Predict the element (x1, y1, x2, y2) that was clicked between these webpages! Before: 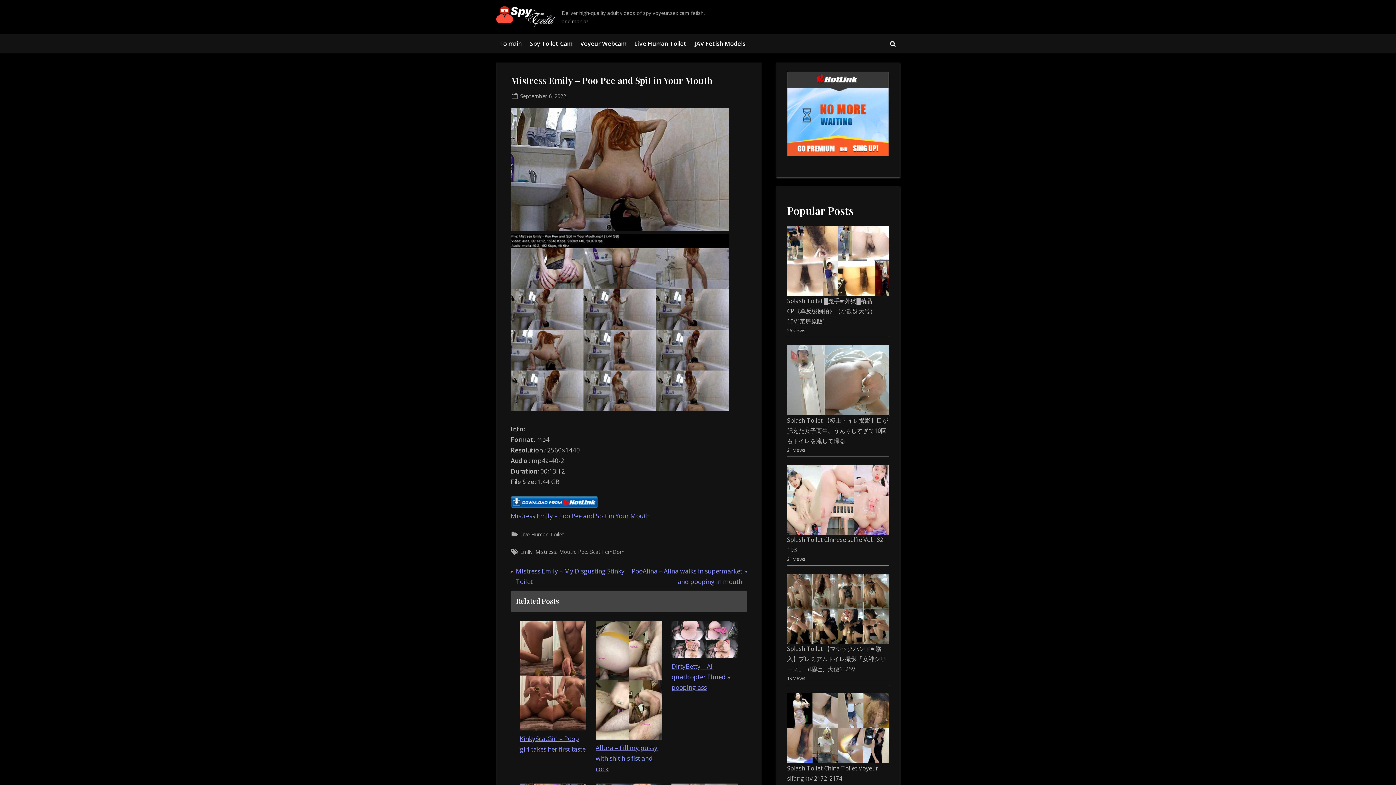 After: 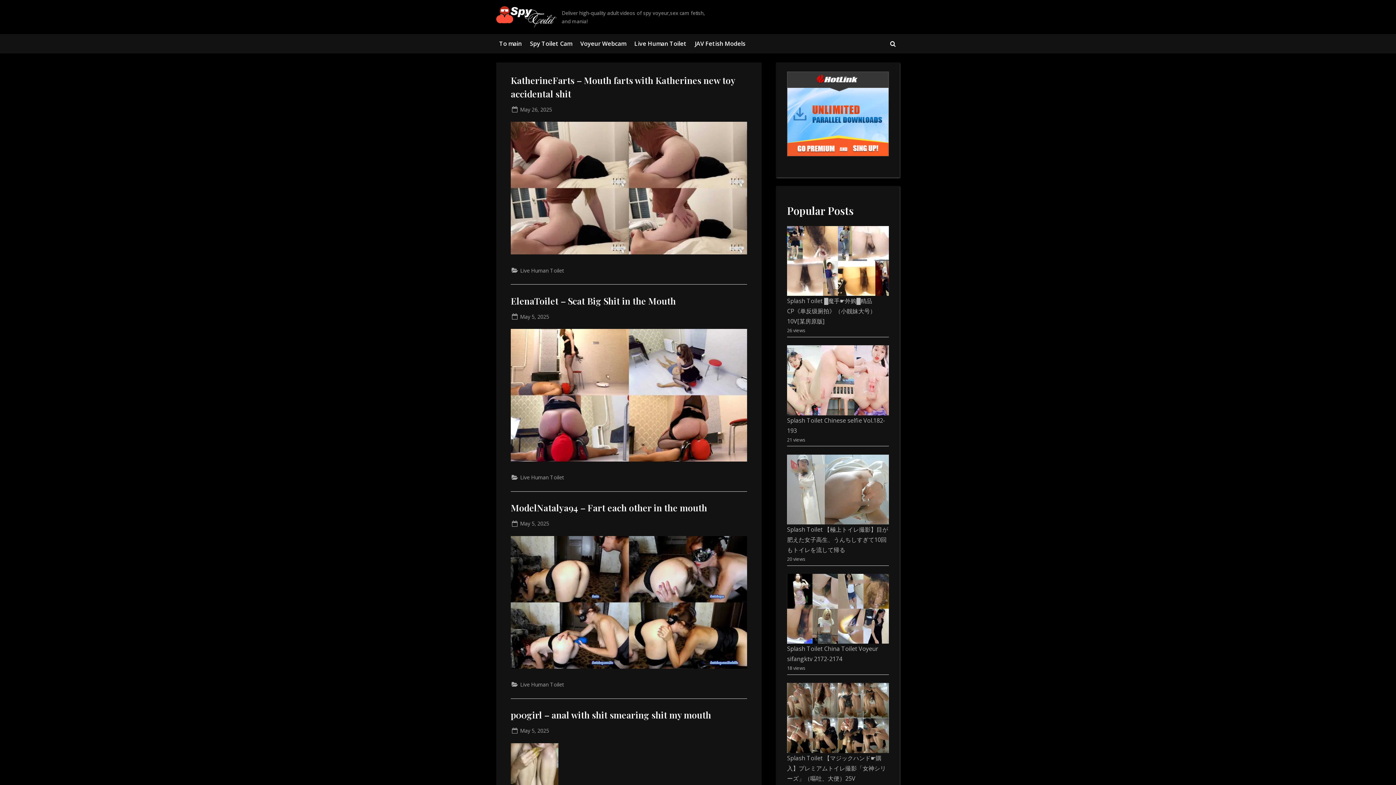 Action: label: Mouth bbox: (559, 547, 575, 556)